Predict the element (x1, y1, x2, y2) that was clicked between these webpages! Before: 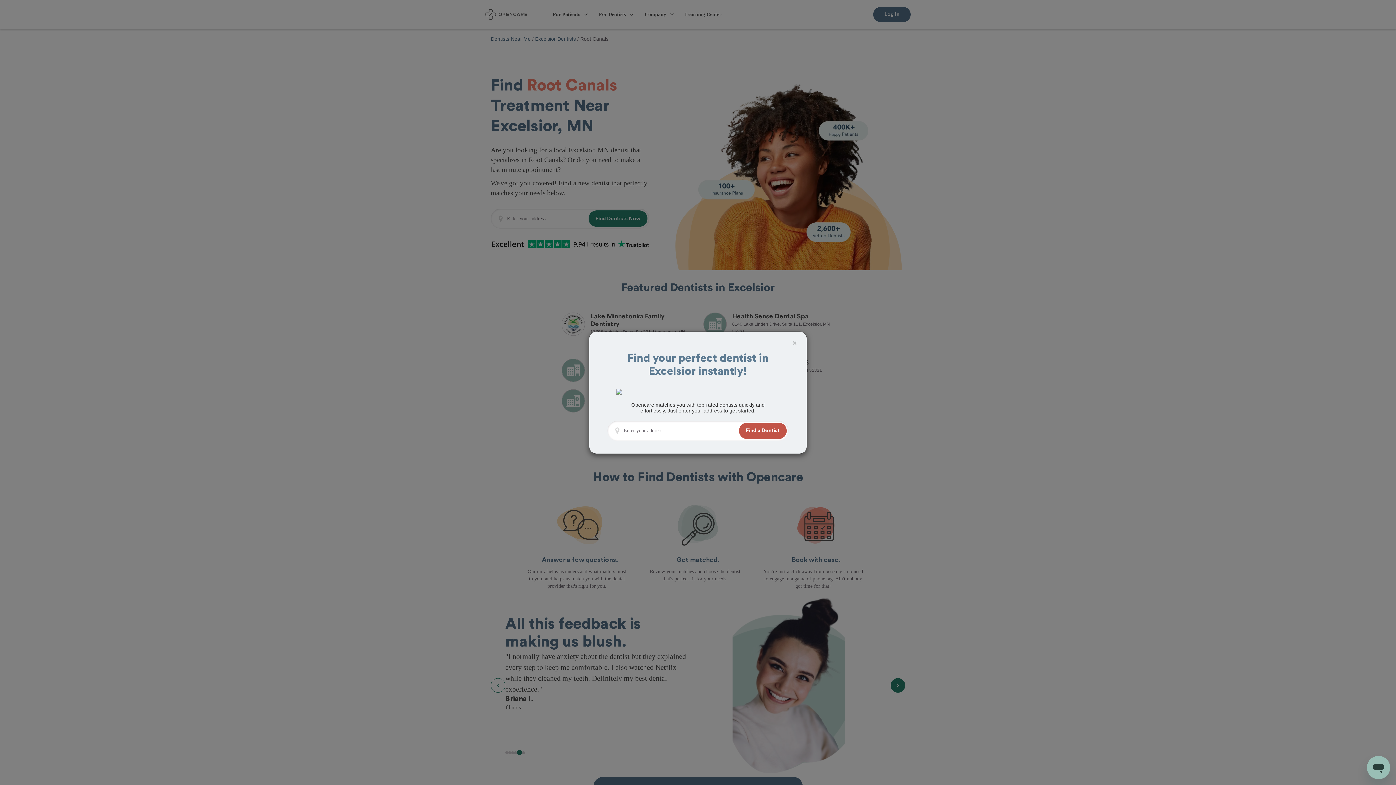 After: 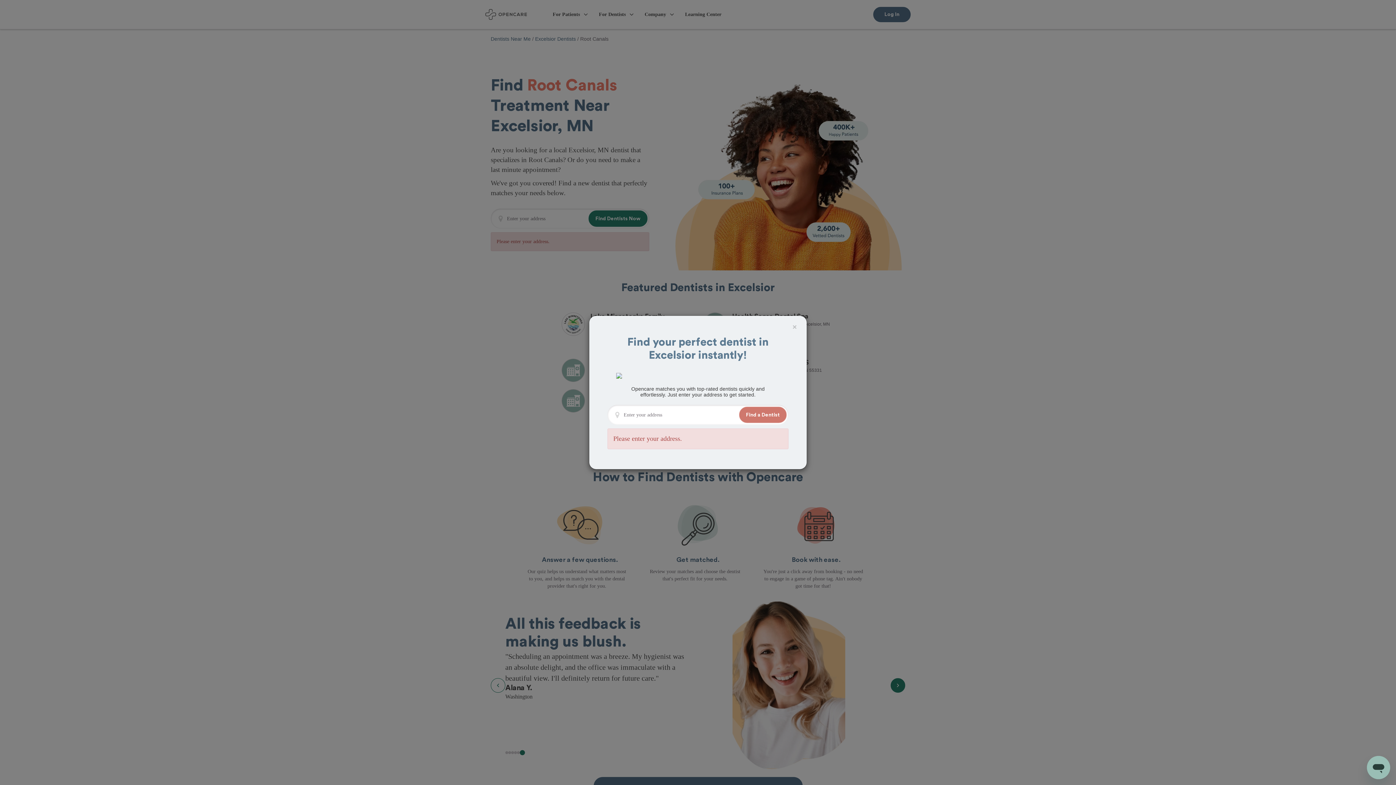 Action: label: Find a Dentist bbox: (739, 422, 786, 439)